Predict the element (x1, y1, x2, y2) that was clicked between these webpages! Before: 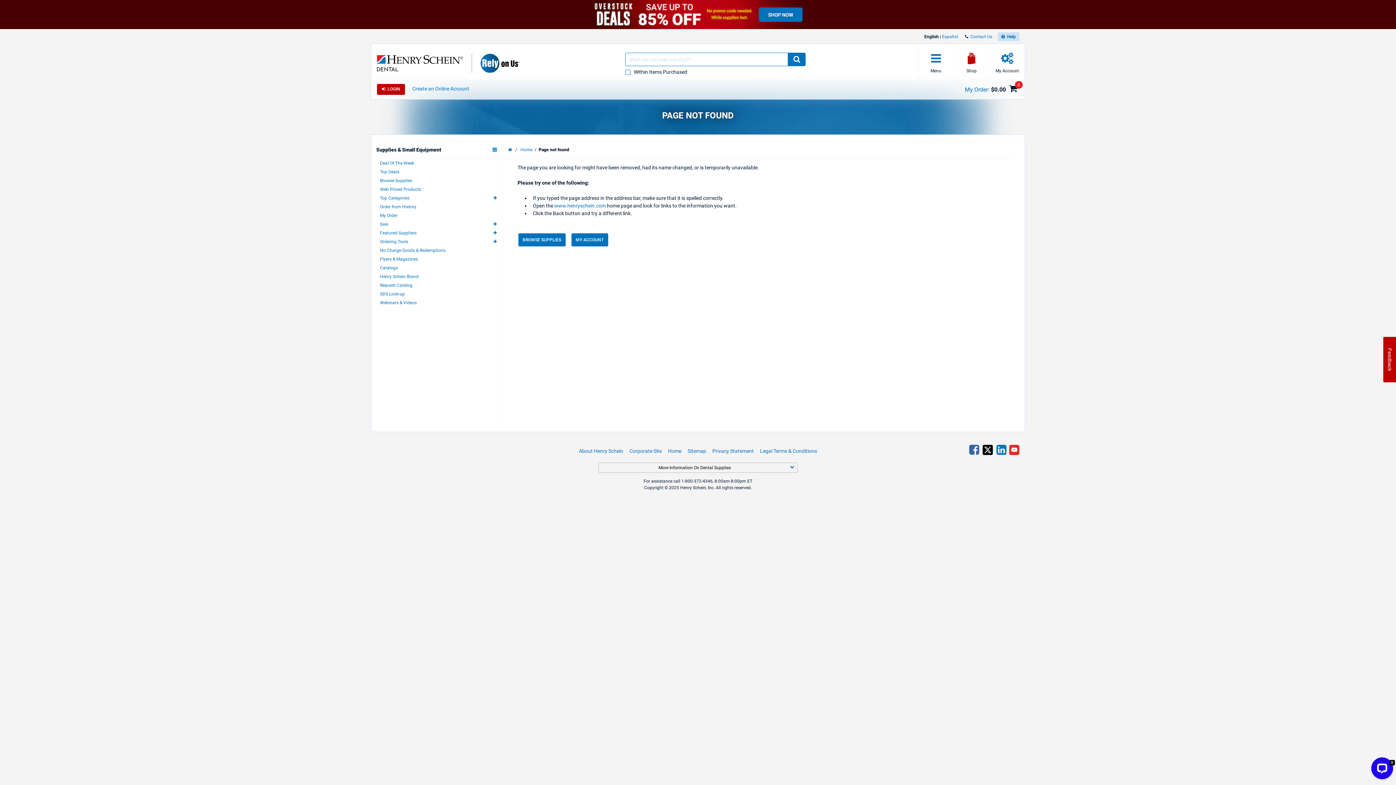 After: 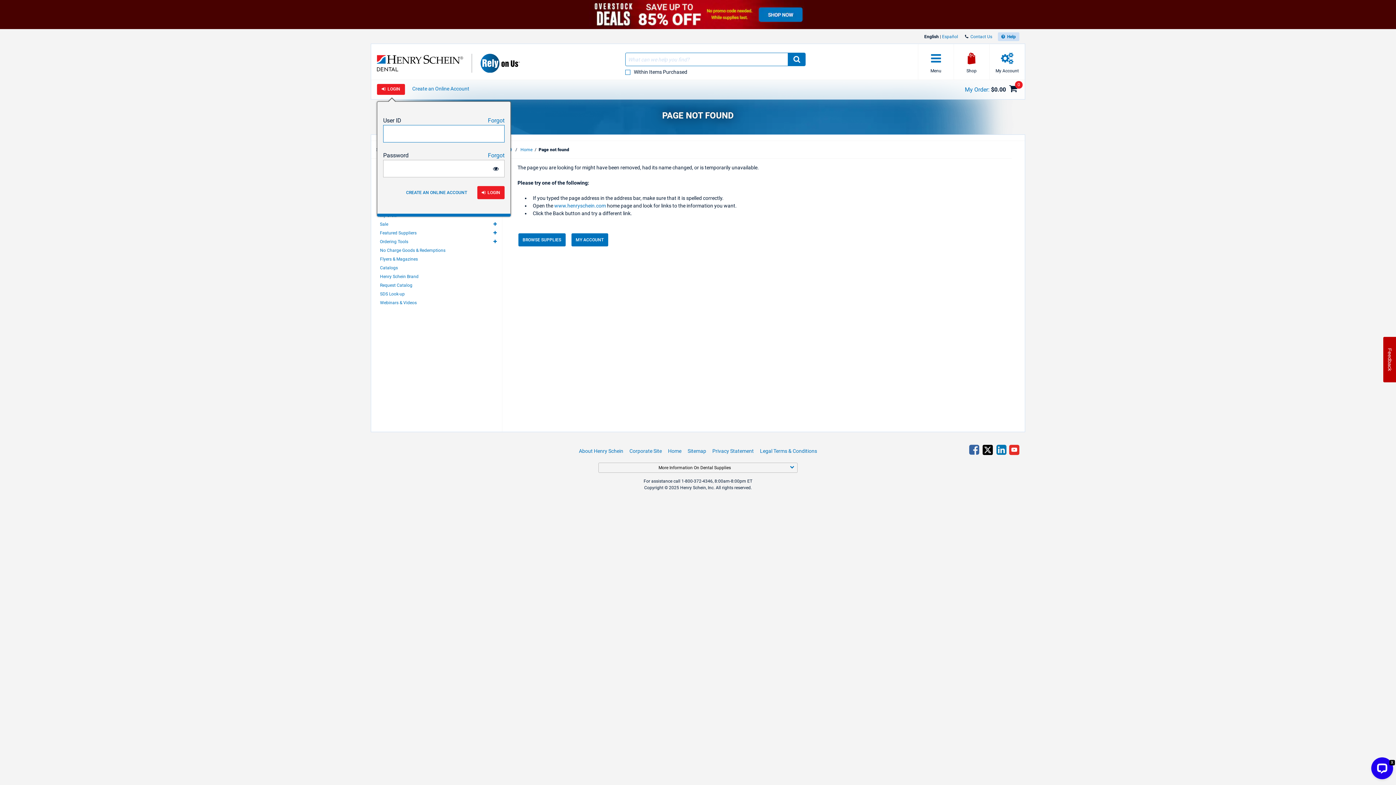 Action: bbox: (377, 84, 405, 94) label:  LOGIN